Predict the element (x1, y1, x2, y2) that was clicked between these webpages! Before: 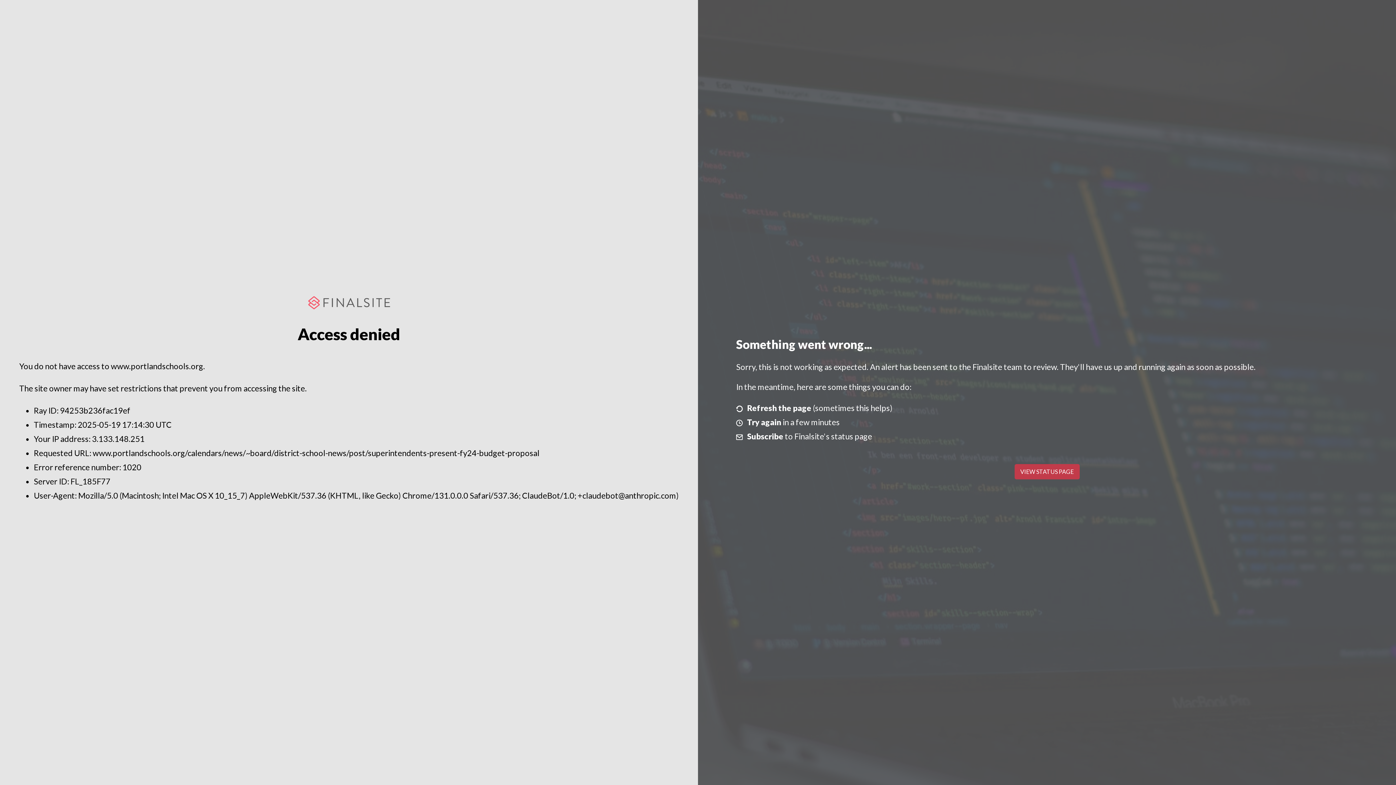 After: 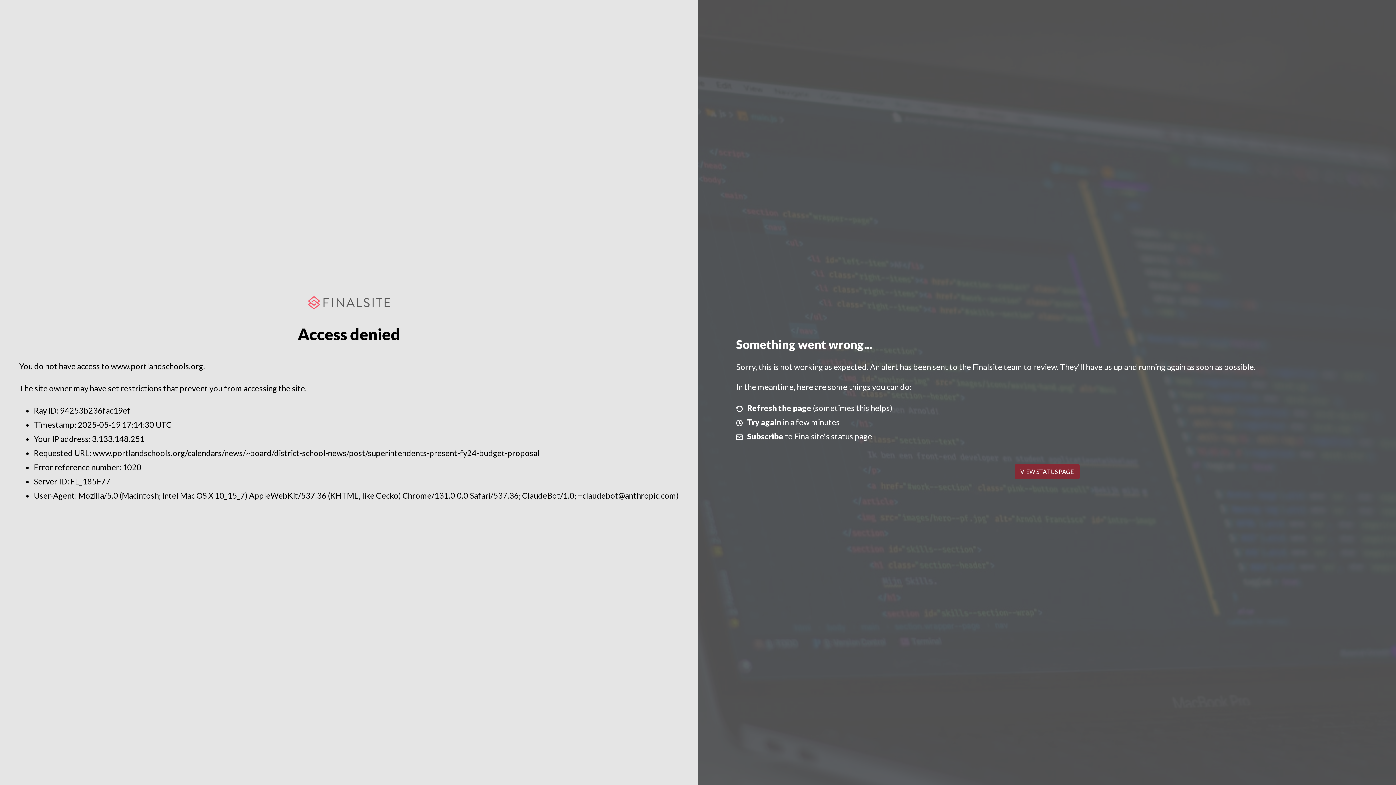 Action: label: VIEW STATUS PAGE bbox: (1014, 464, 1079, 479)